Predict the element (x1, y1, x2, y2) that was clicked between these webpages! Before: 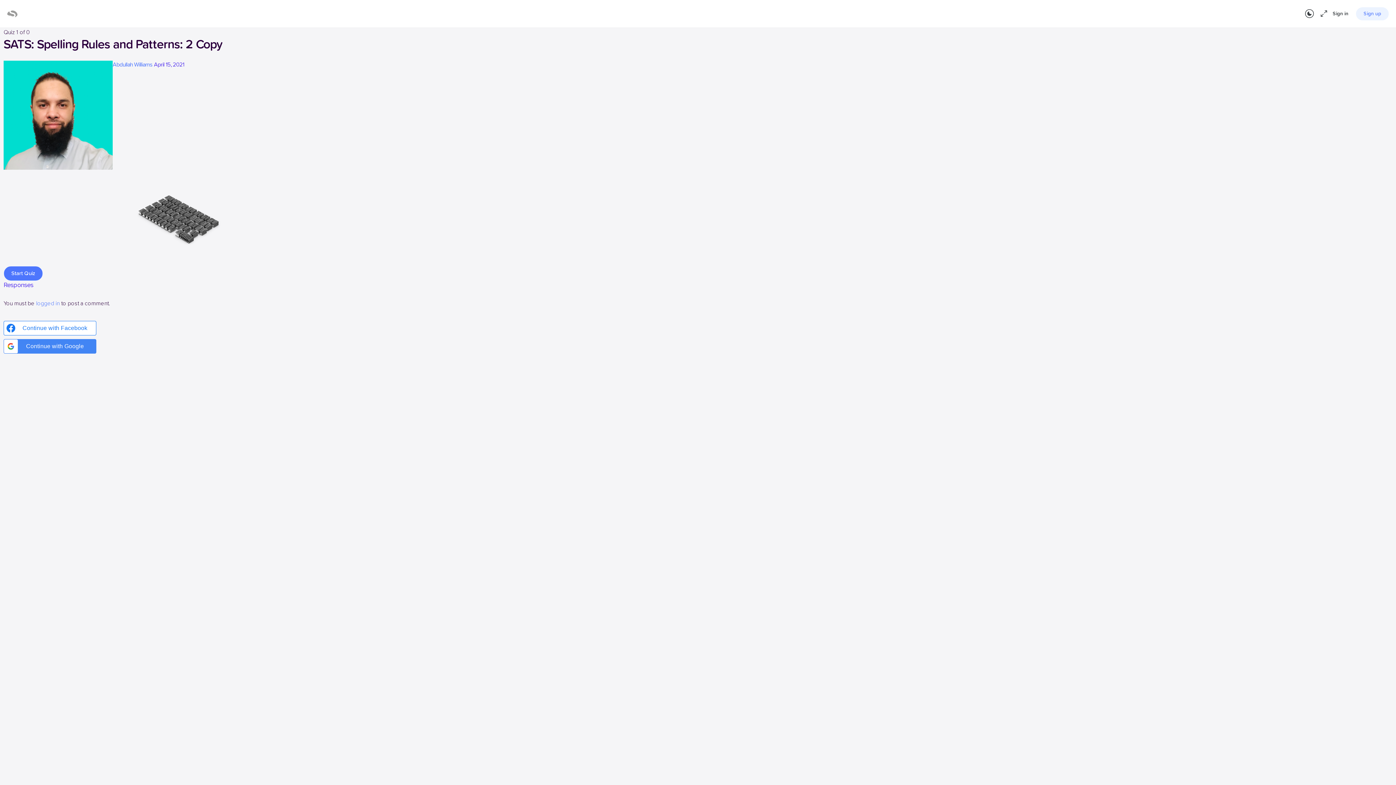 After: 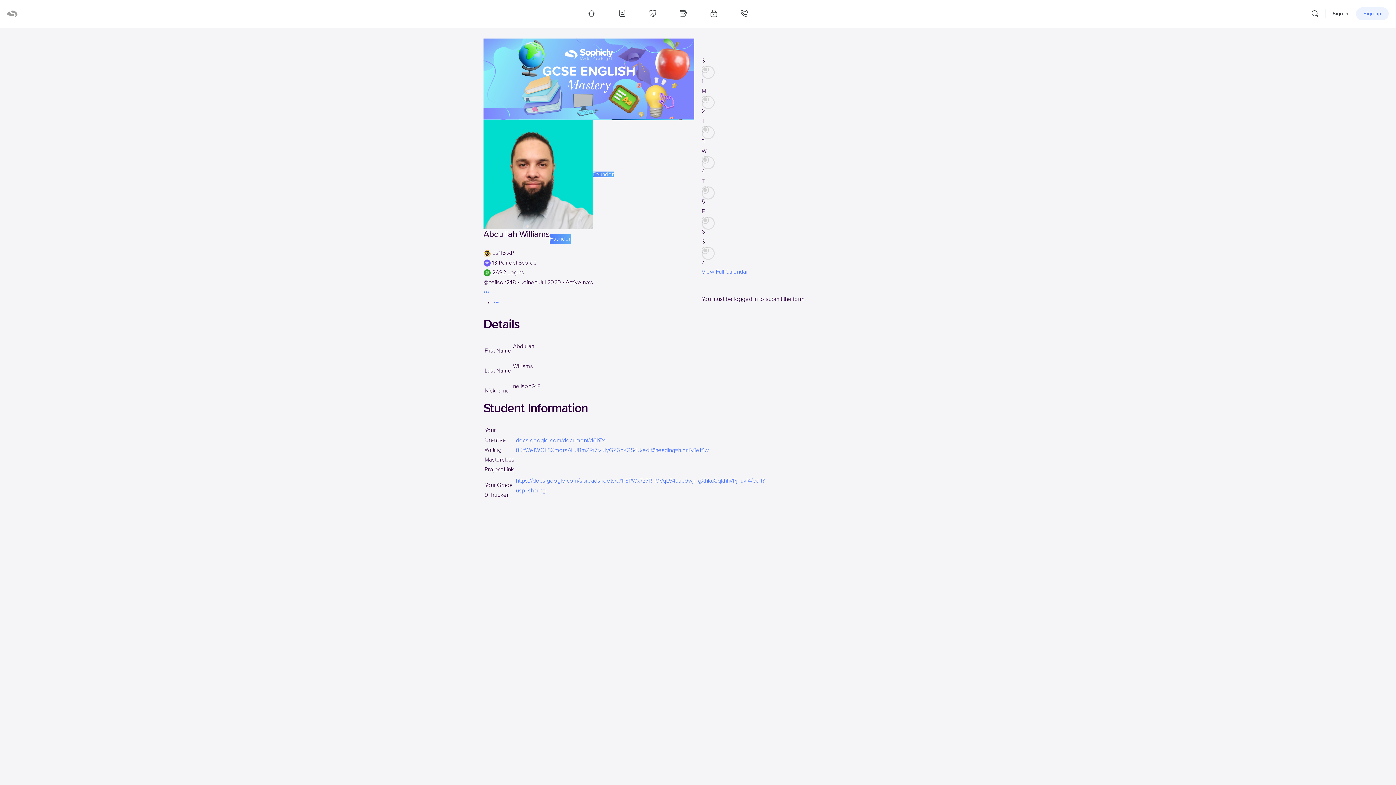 Action: bbox: (3, 161, 112, 167)